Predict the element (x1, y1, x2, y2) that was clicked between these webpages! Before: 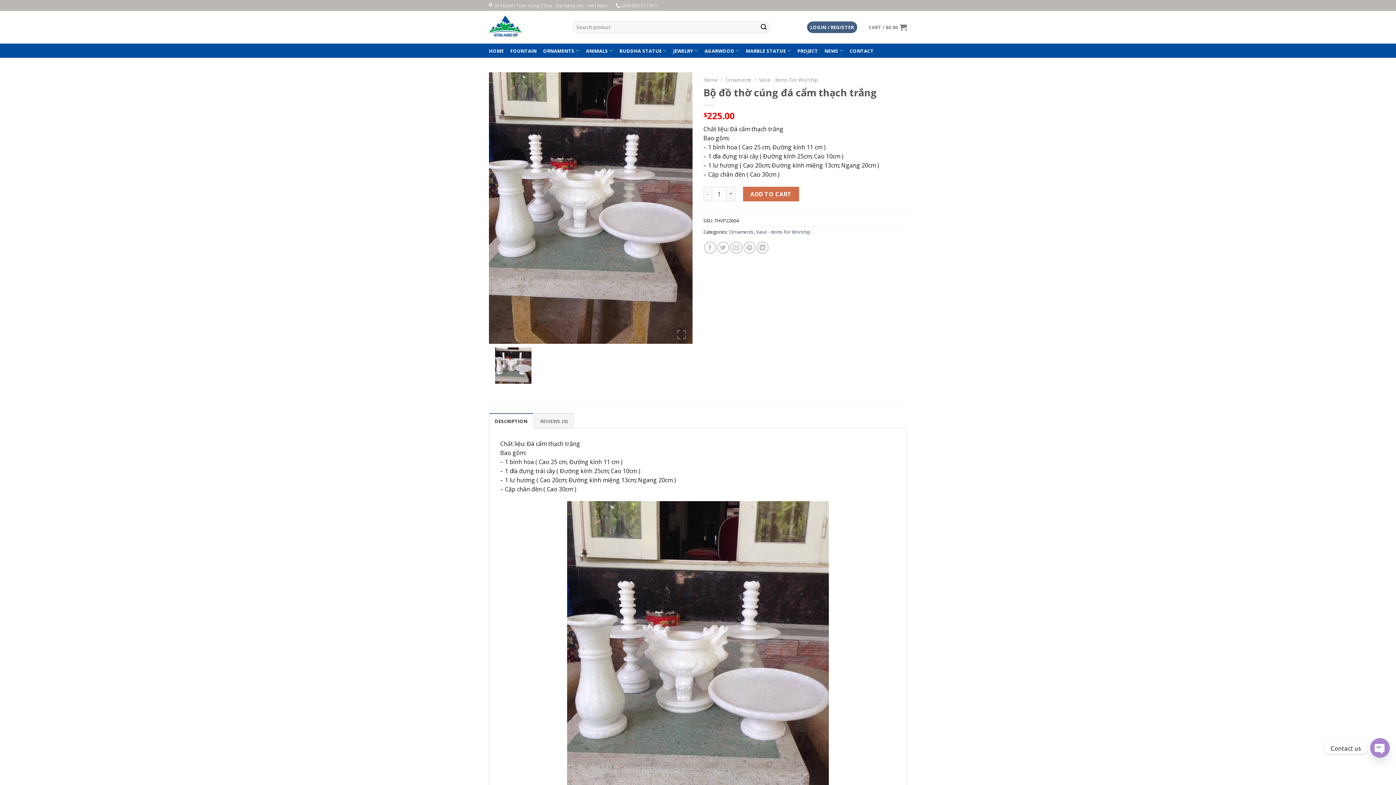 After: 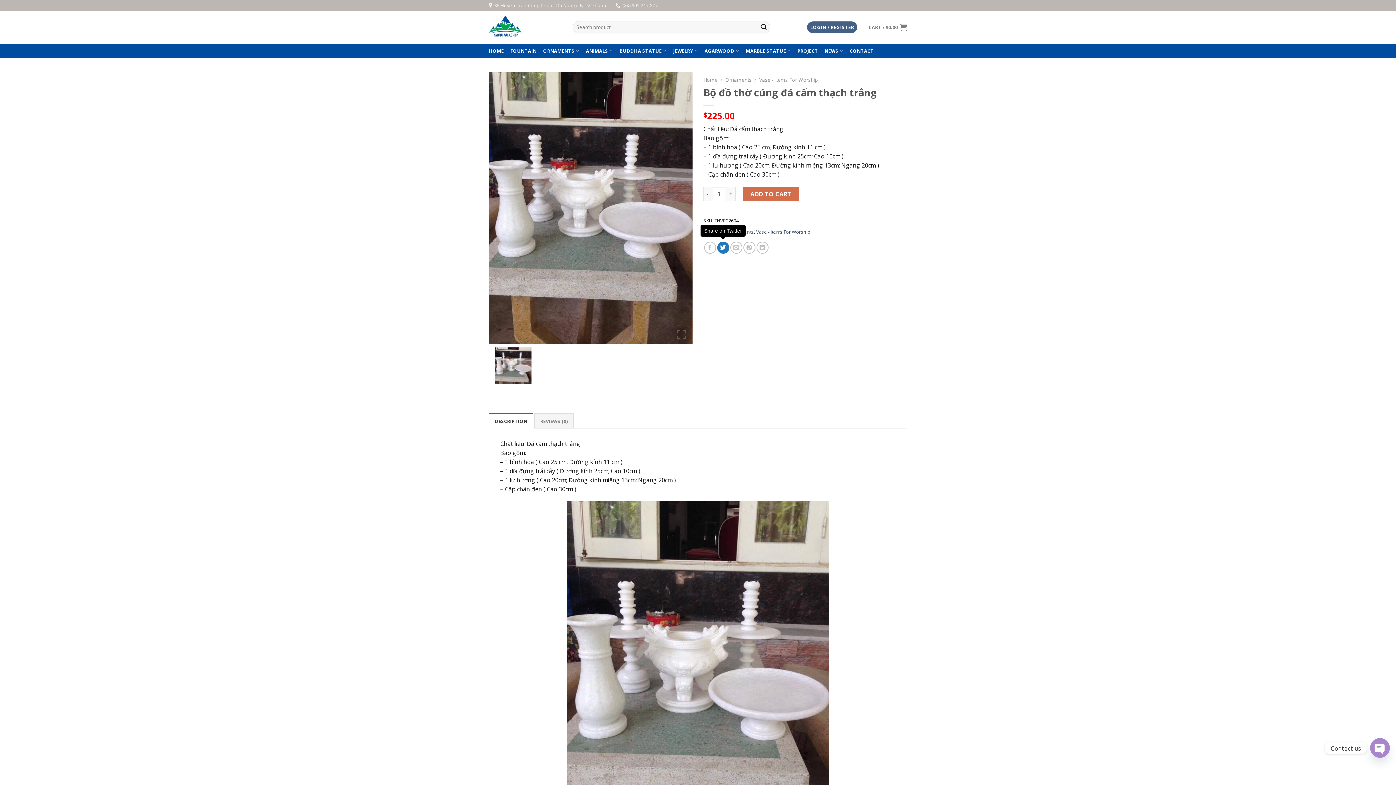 Action: label: Share on Twitter bbox: (717, 241, 729, 253)